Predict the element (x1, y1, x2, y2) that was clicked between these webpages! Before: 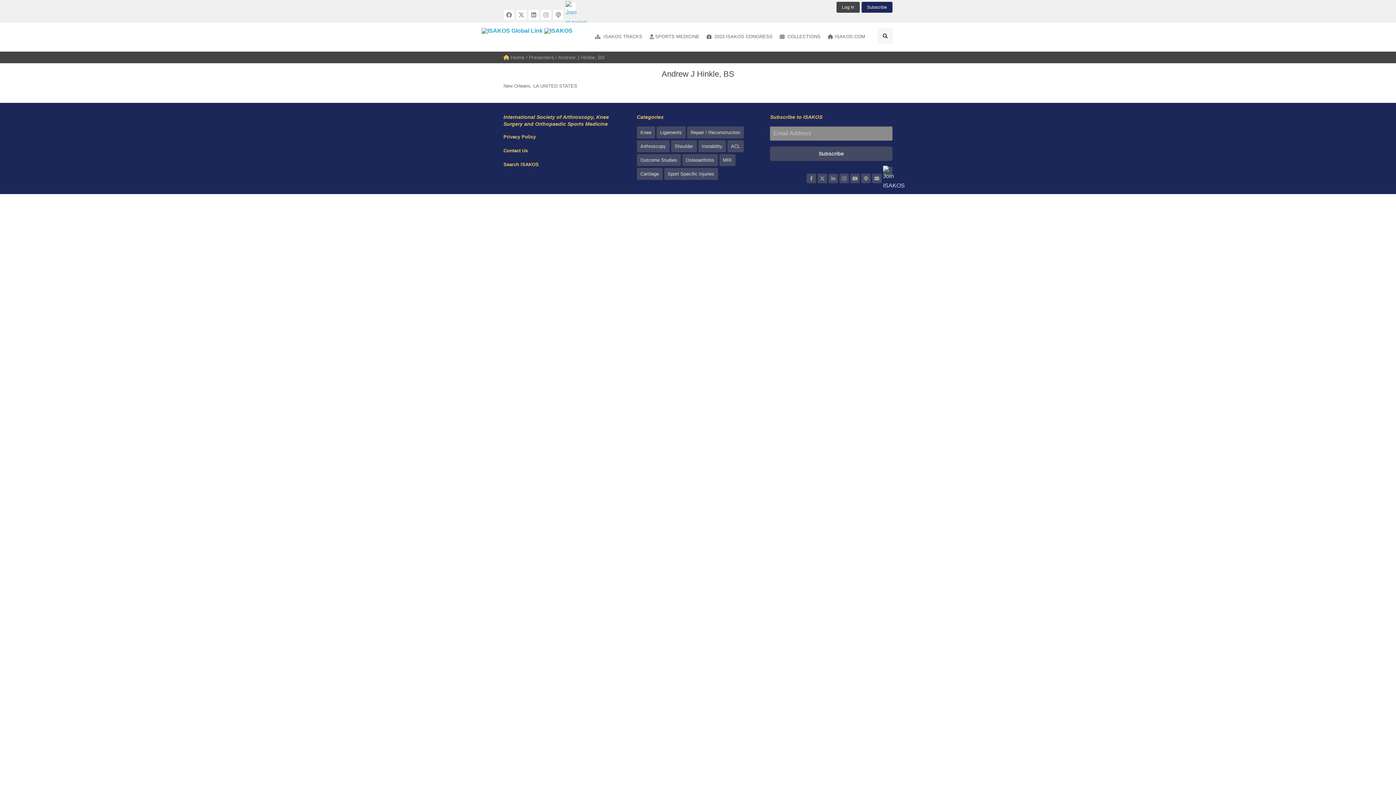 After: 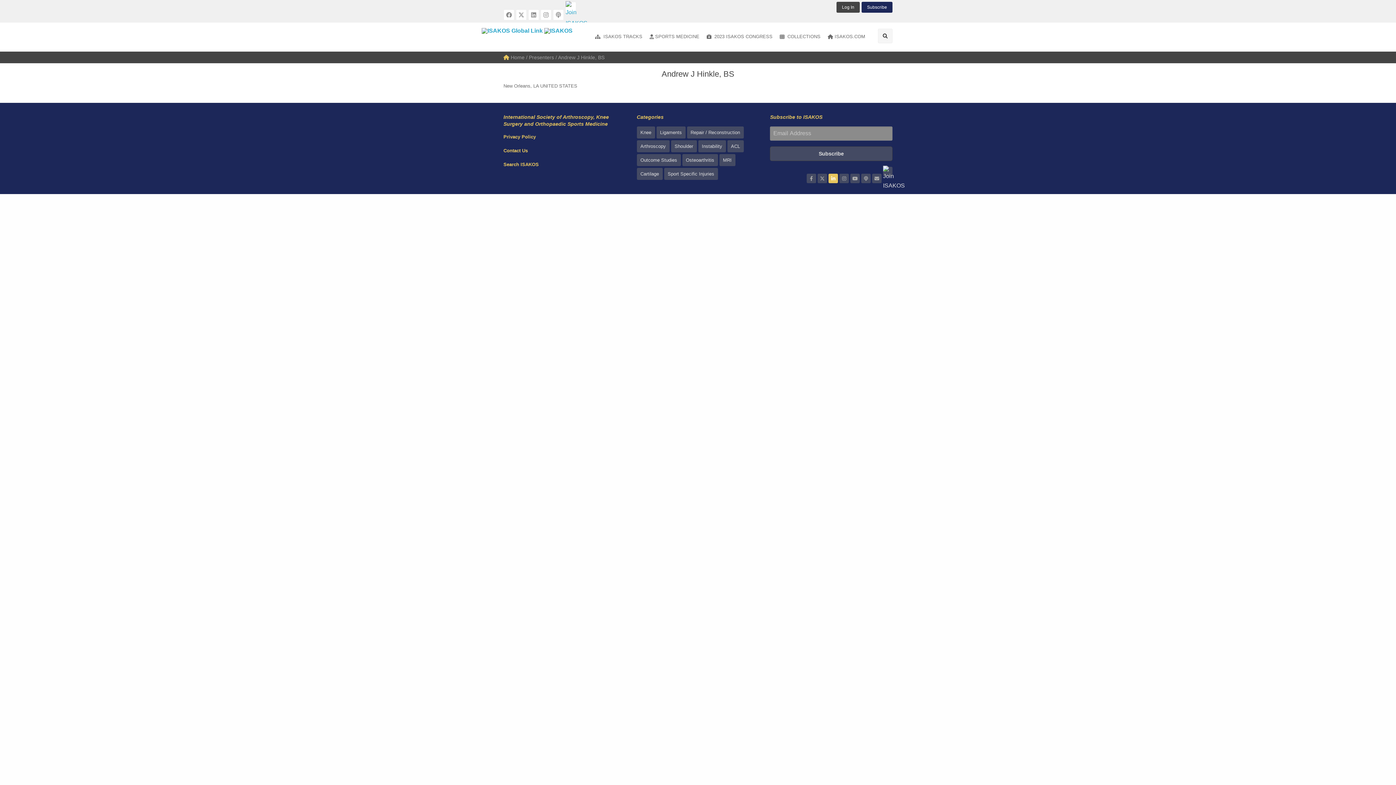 Action: bbox: (828, 173, 838, 183)